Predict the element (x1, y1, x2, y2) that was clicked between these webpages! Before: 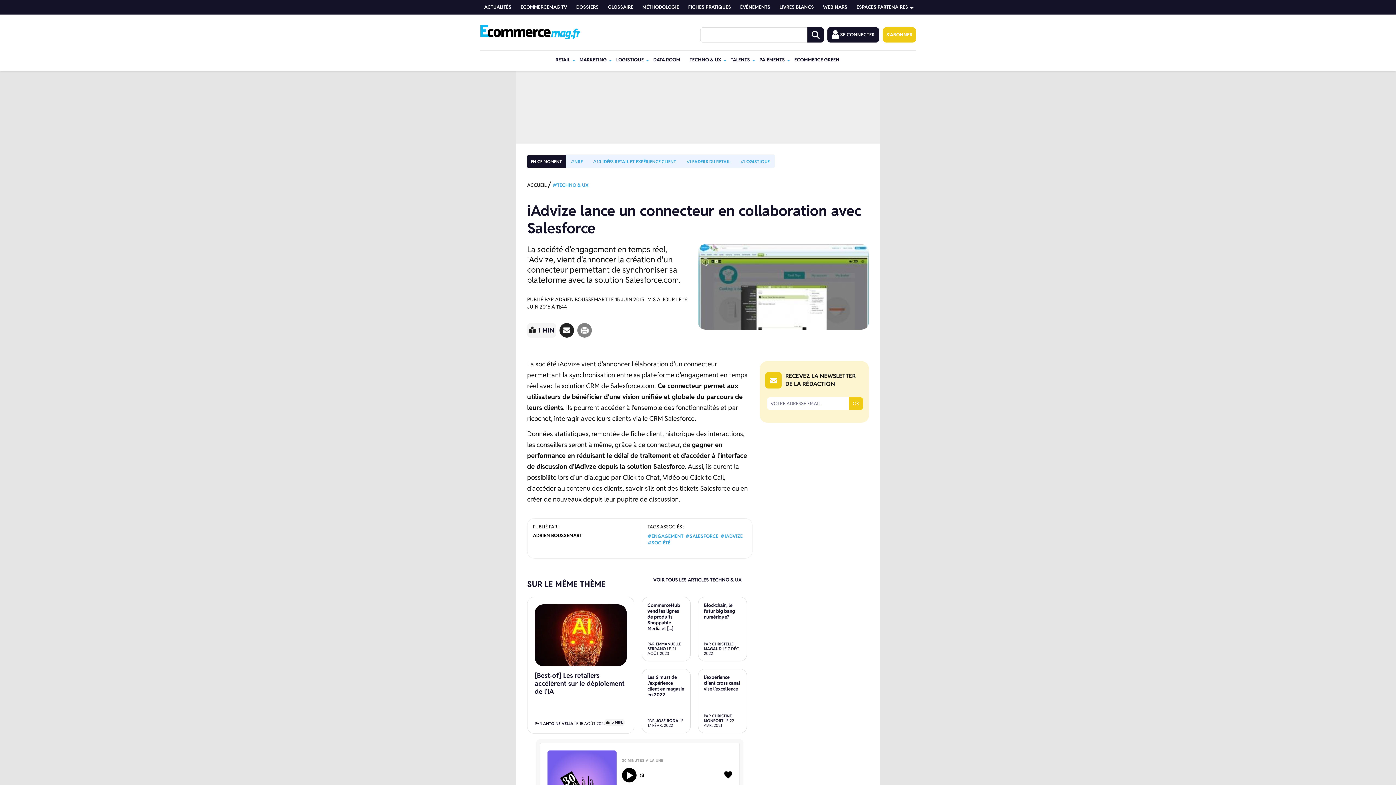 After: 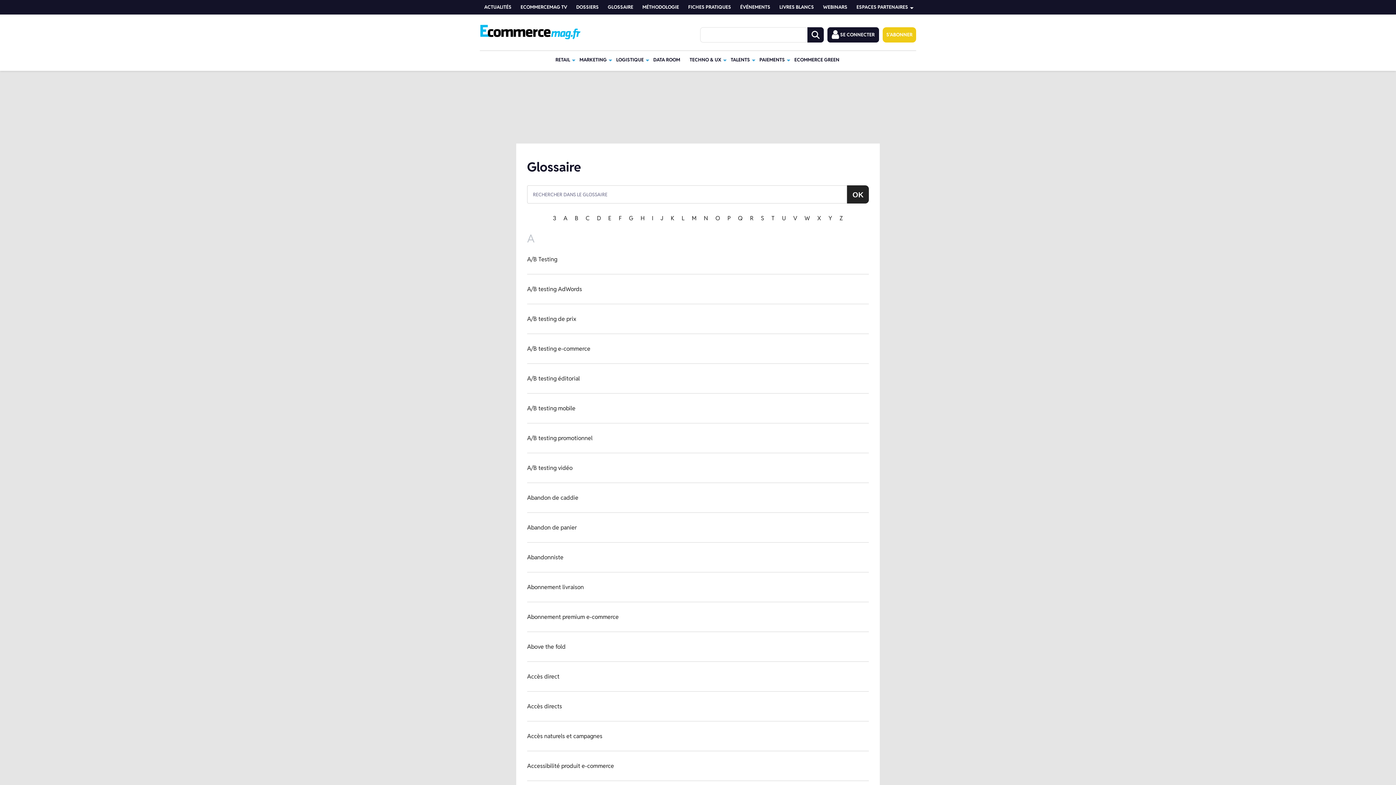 Action: label: GLOSSAIRE bbox: (604, 0, 638, 14)